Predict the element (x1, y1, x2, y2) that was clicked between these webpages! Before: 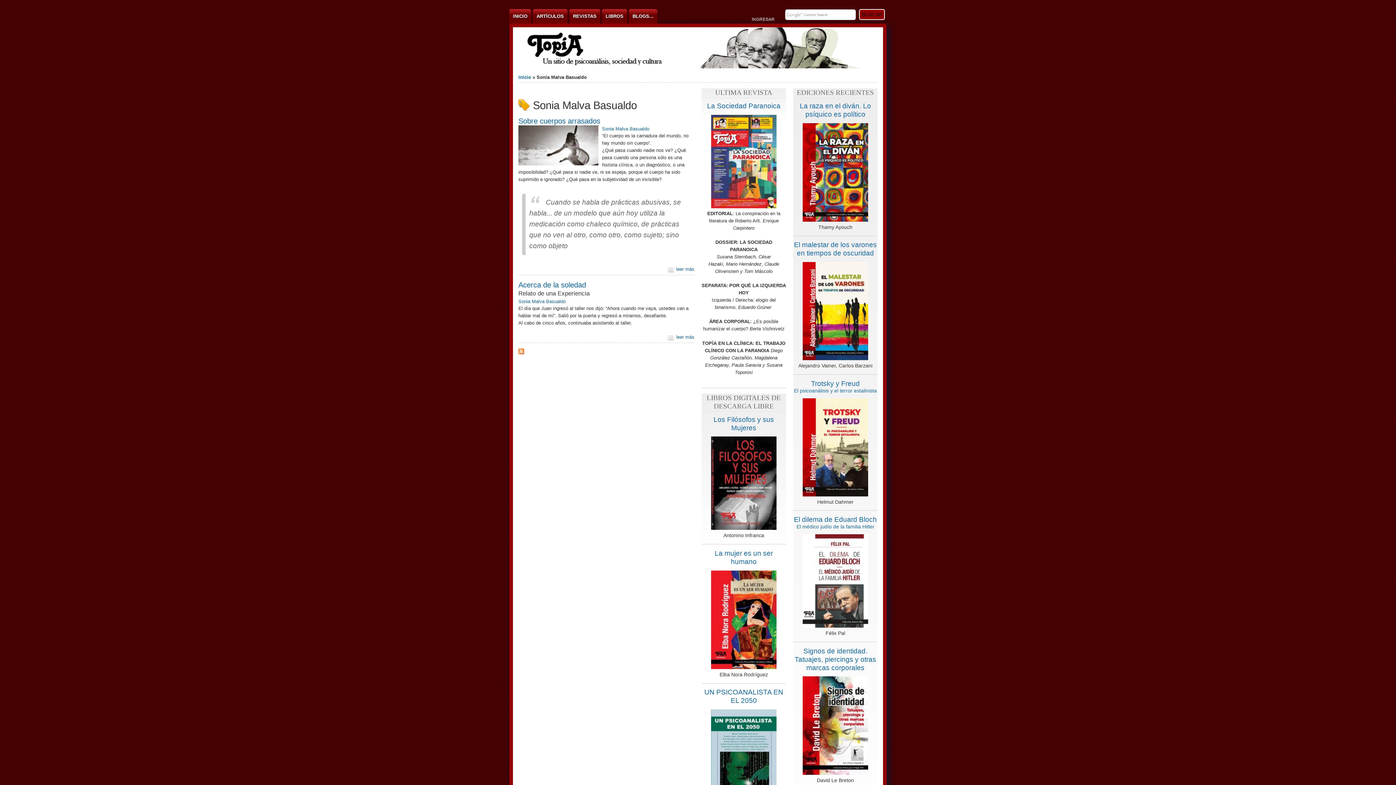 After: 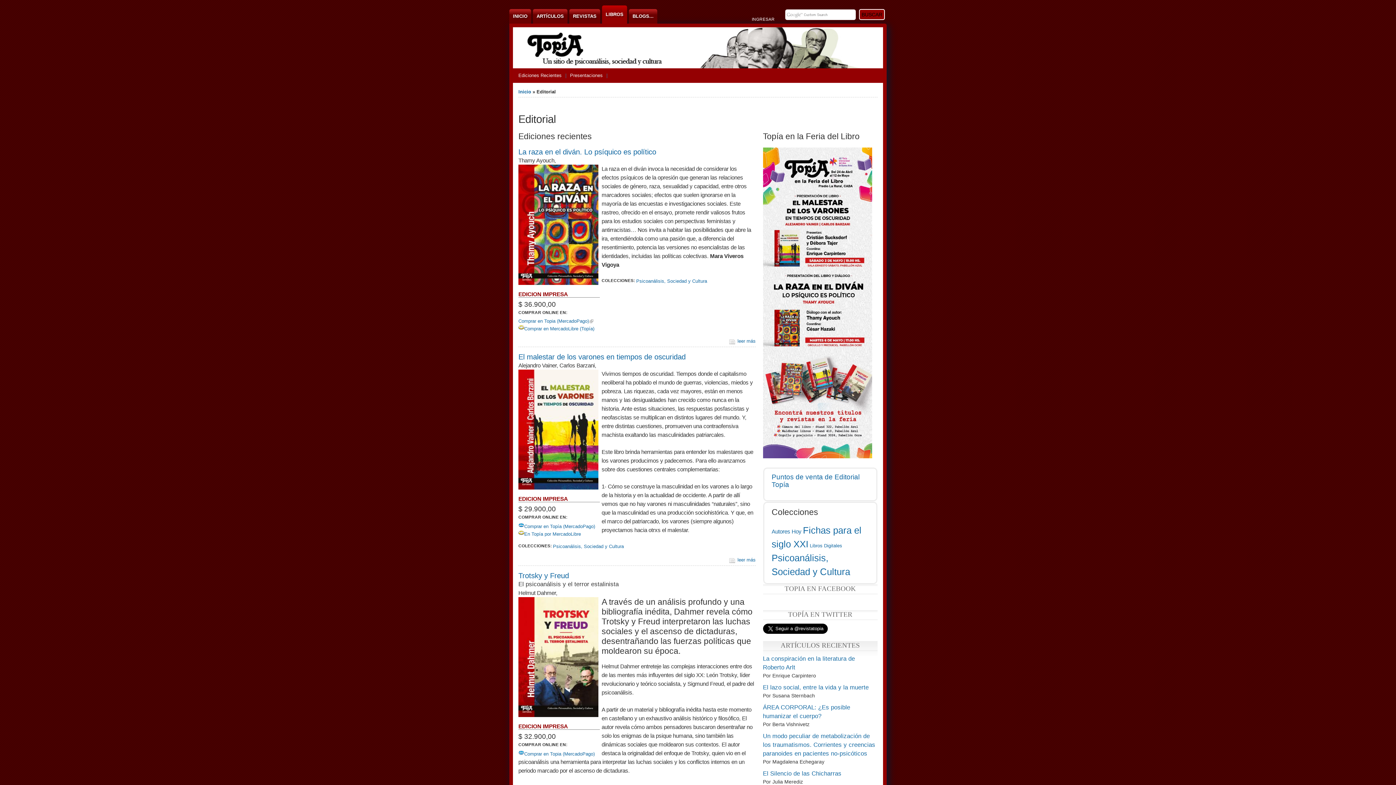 Action: label: LIBROS bbox: (602, 9, 627, 23)